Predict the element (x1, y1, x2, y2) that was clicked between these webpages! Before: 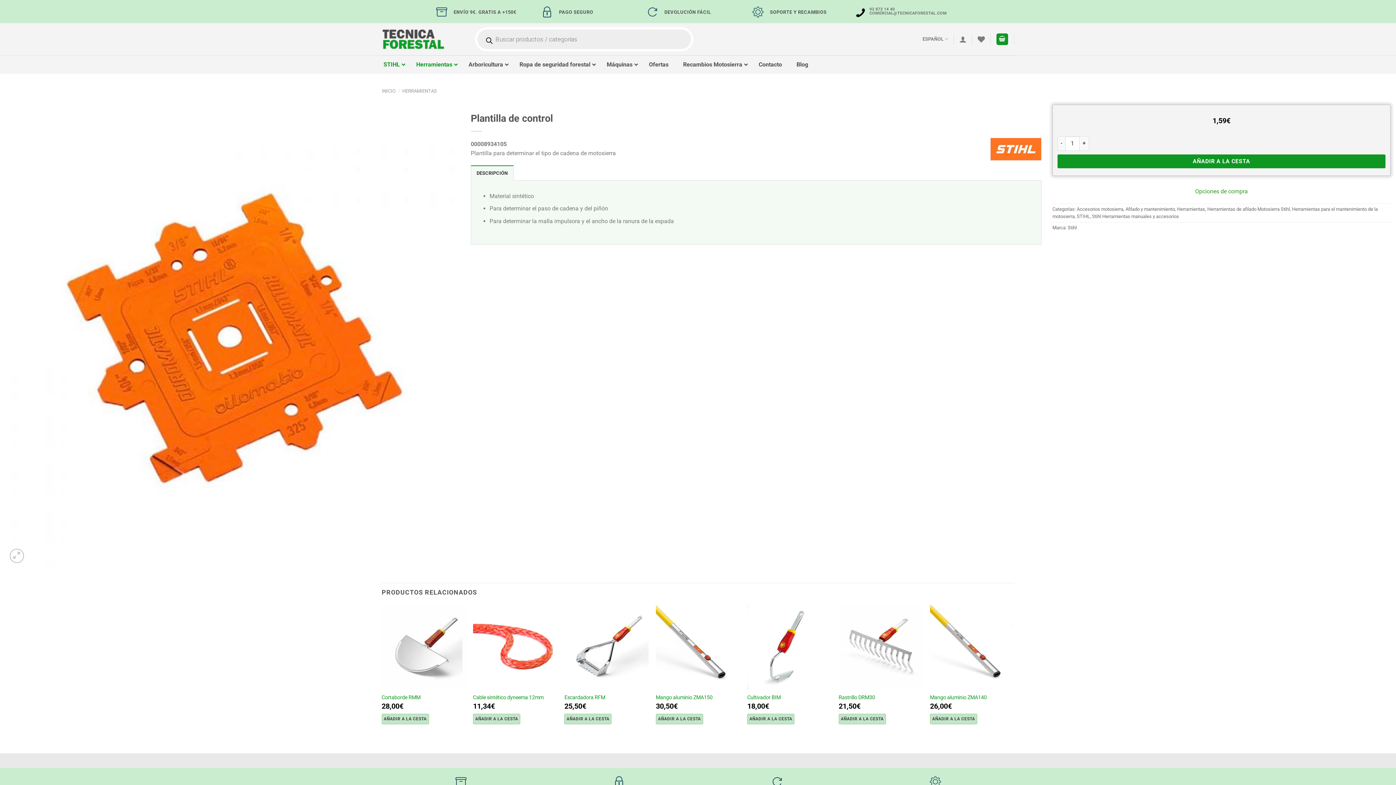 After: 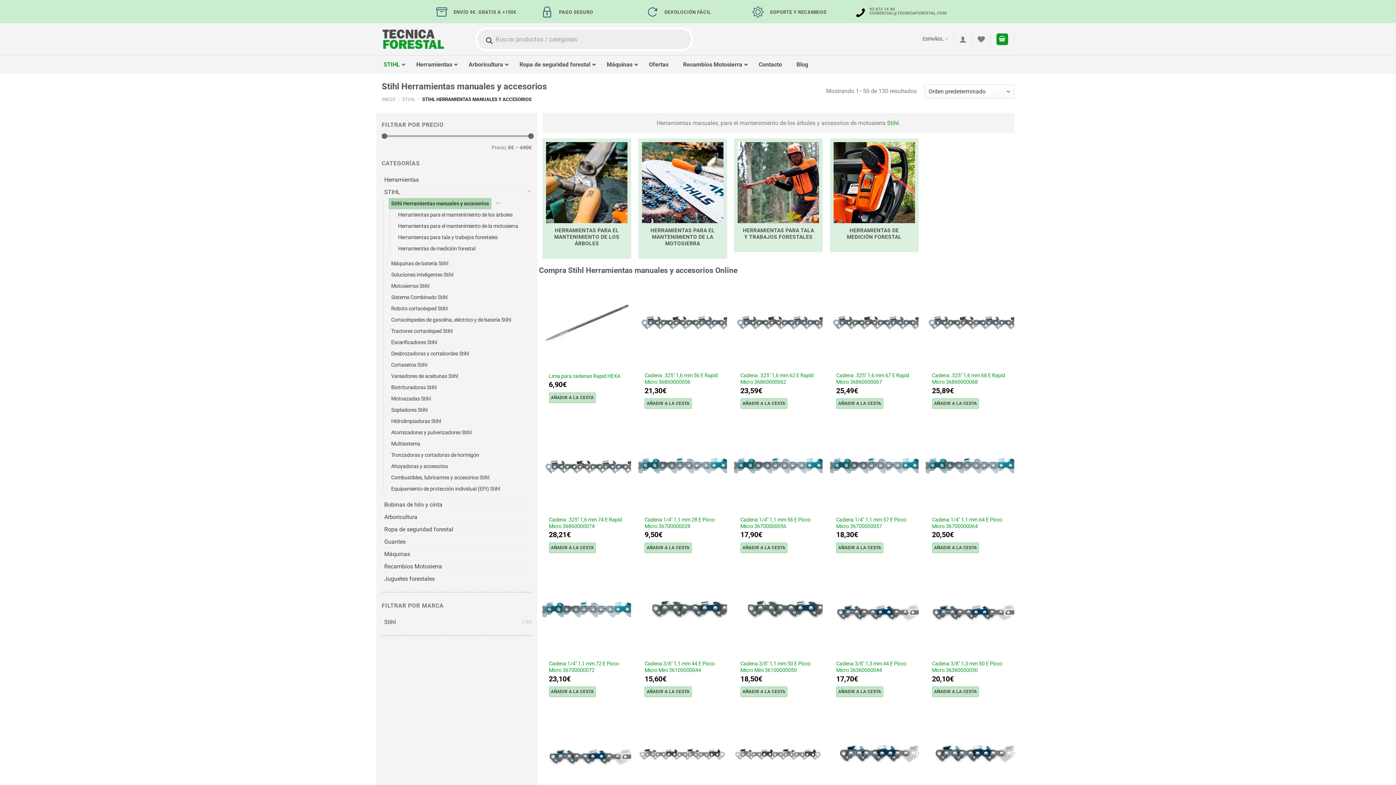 Action: bbox: (1092, 213, 1179, 219) label: Stihl Herramientas manuales y accesorios